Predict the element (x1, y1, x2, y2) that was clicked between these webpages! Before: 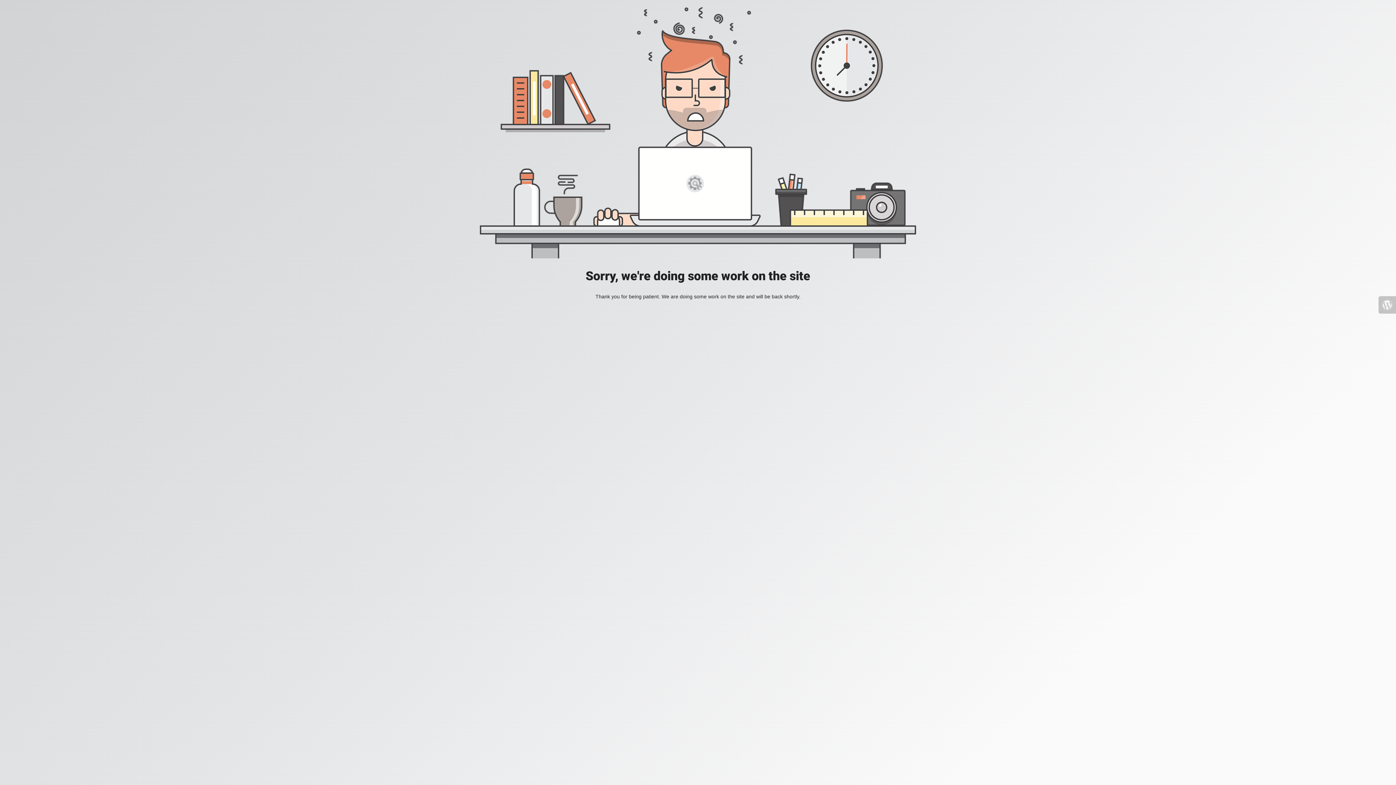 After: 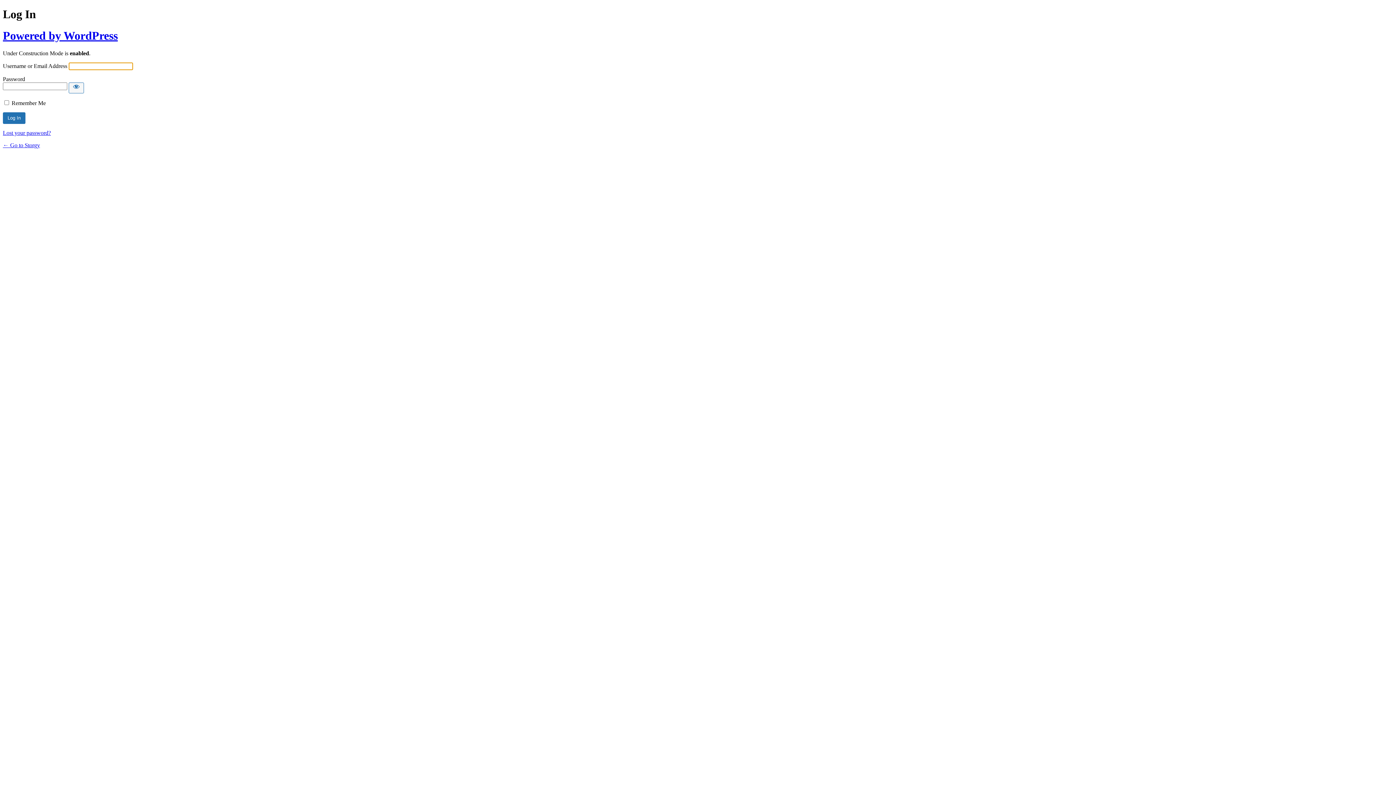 Action: bbox: (1378, 296, 1396, 313)